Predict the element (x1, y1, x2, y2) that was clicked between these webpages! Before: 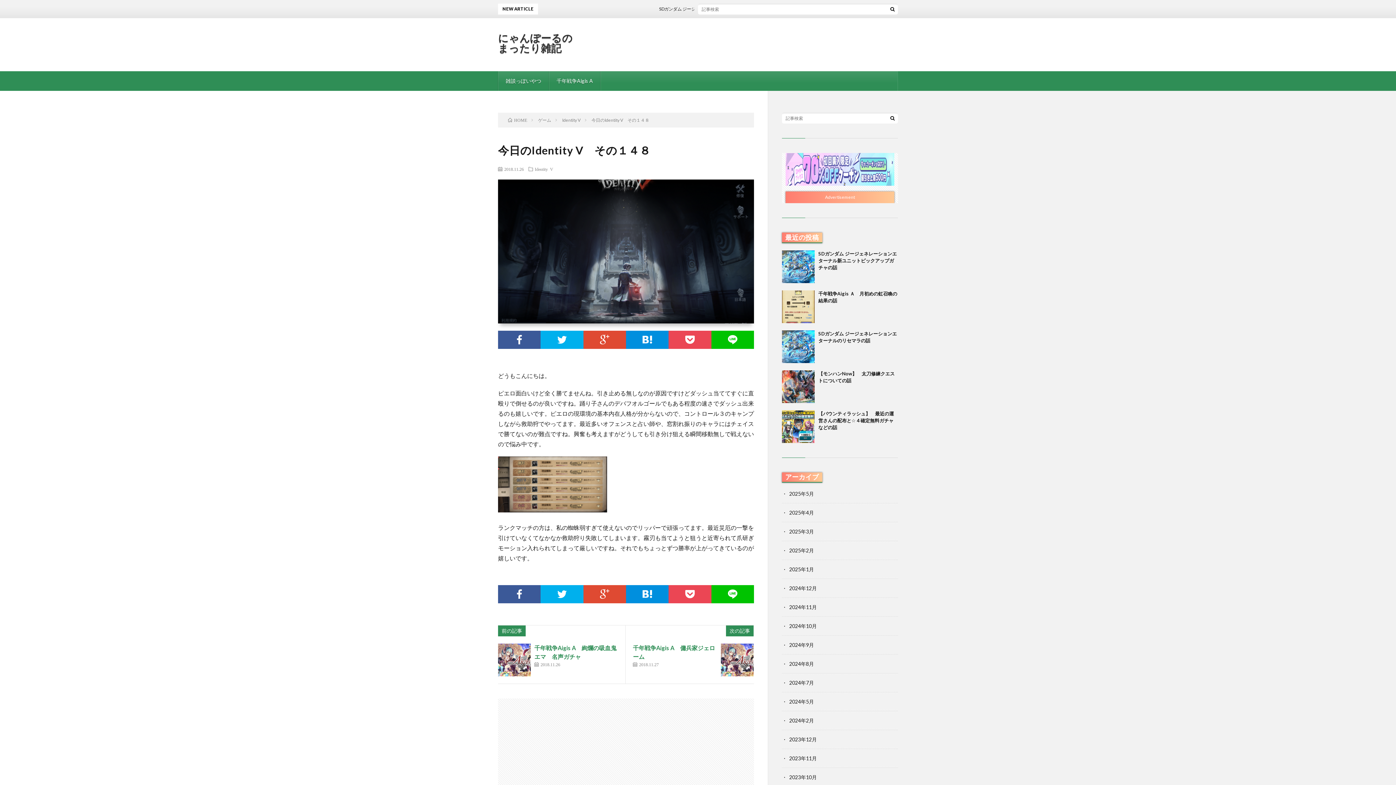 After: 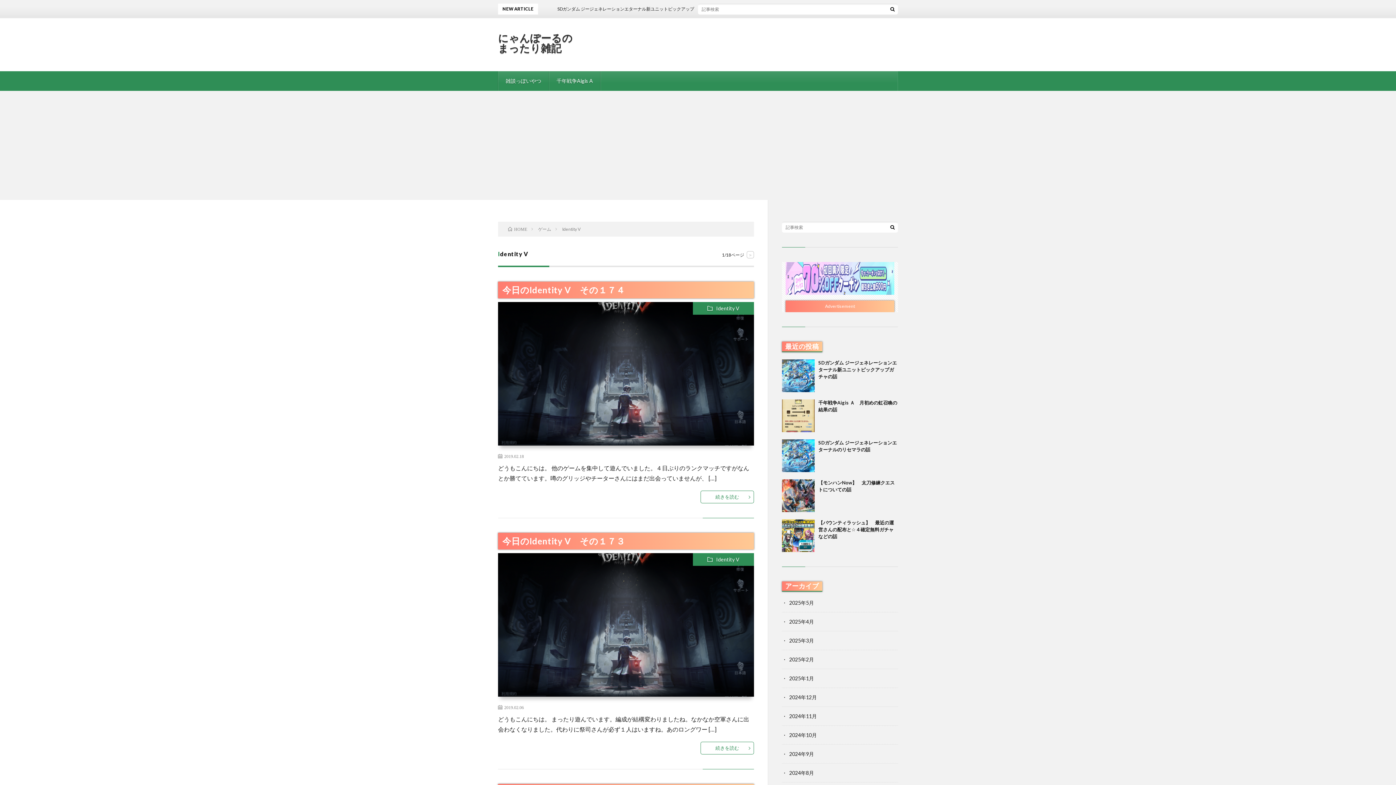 Action: label: Identity V bbox: (534, 166, 553, 171)